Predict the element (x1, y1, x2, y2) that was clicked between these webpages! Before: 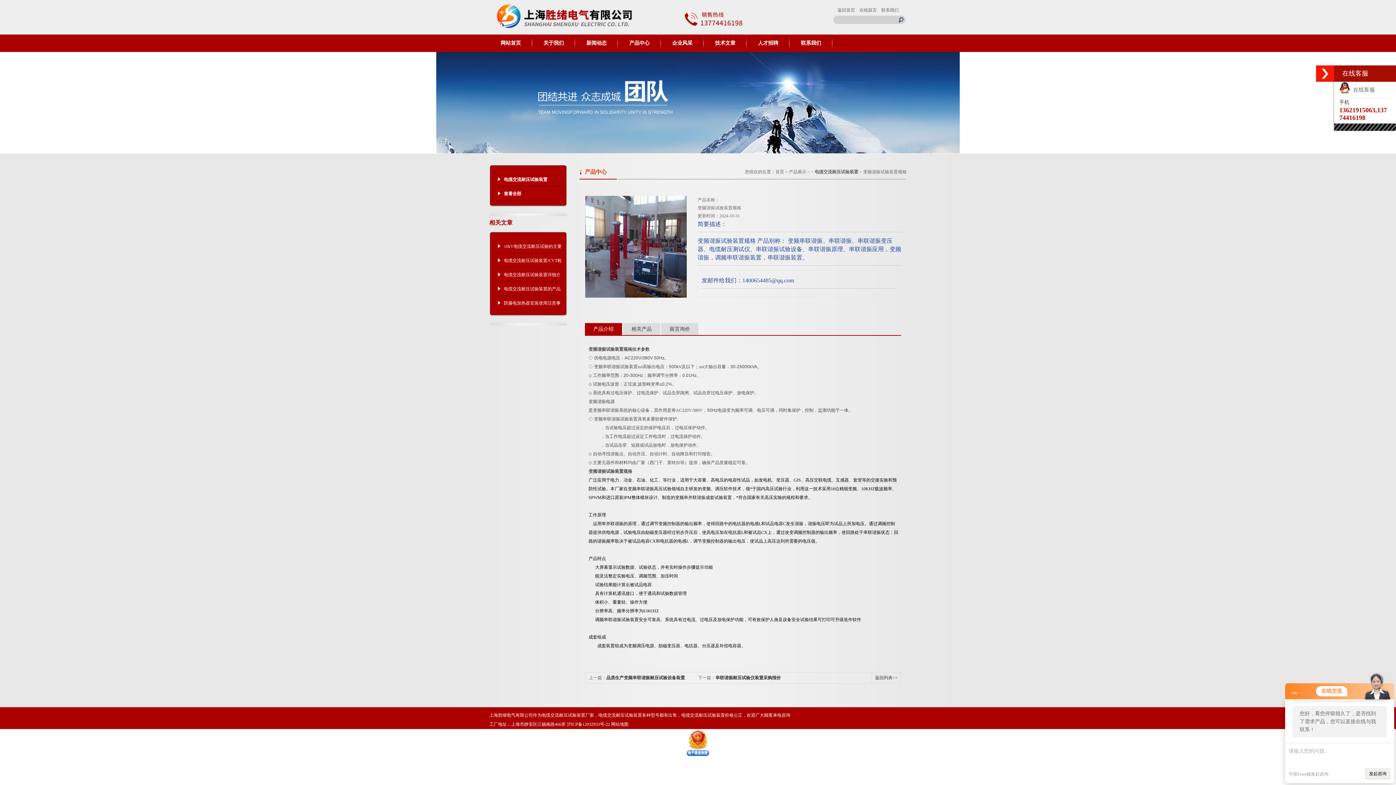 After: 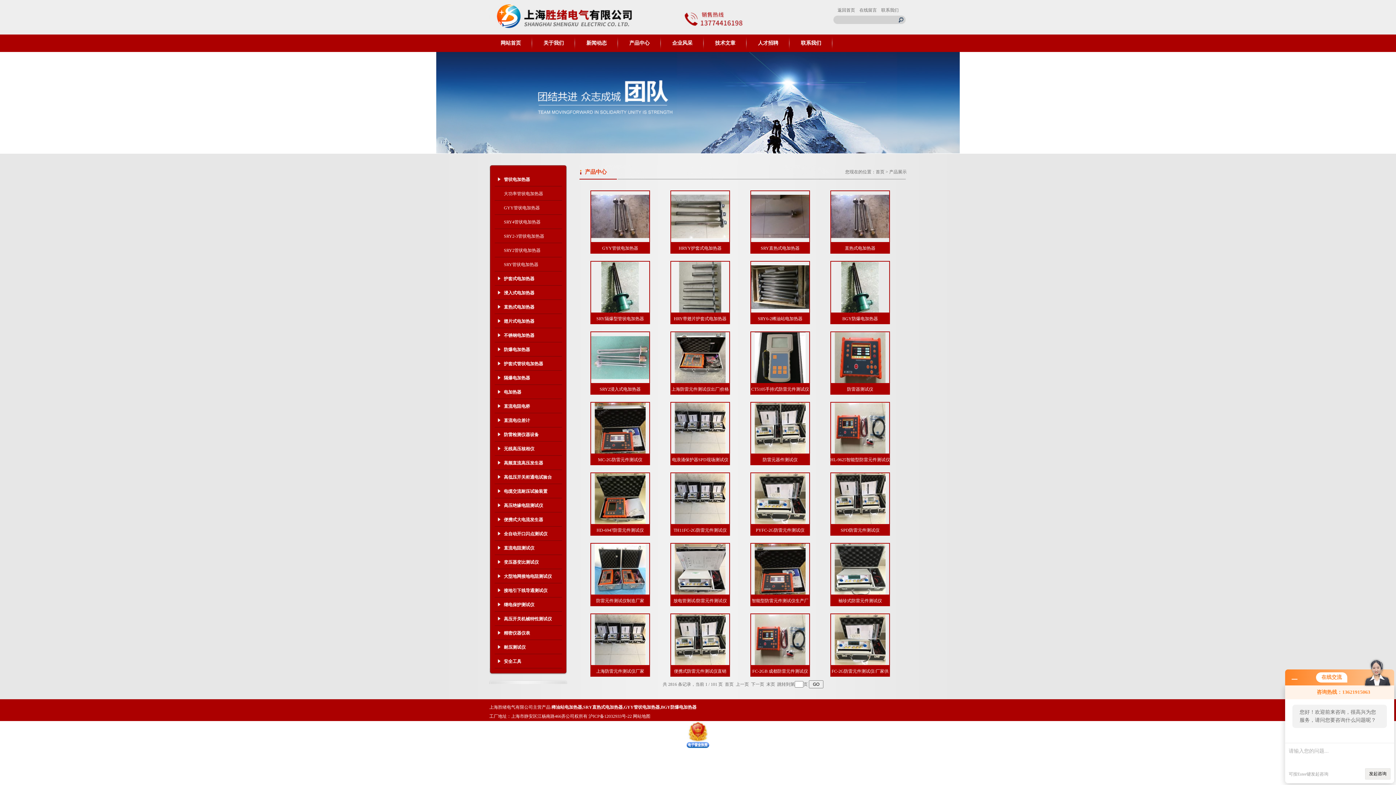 Action: label: 产品中心 bbox: (618, 34, 661, 52)